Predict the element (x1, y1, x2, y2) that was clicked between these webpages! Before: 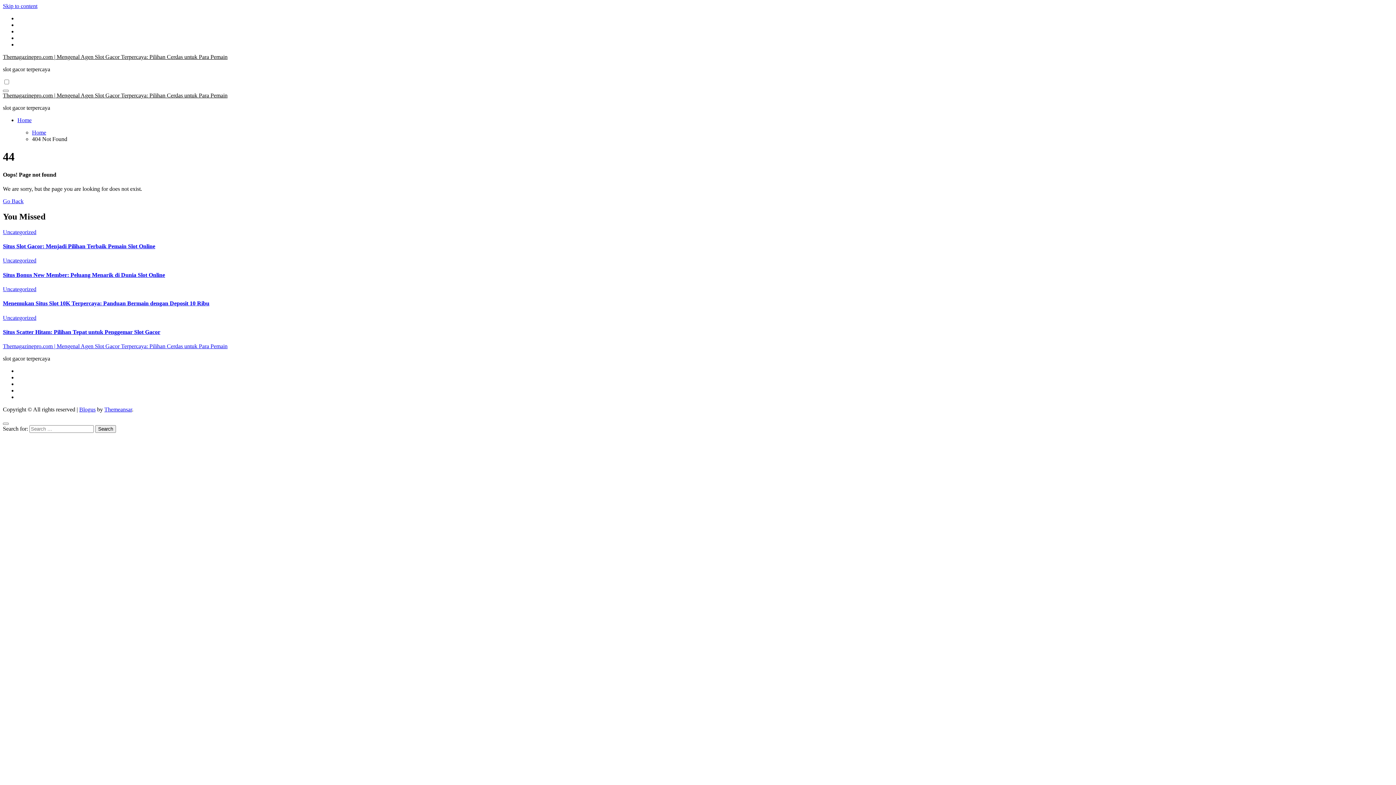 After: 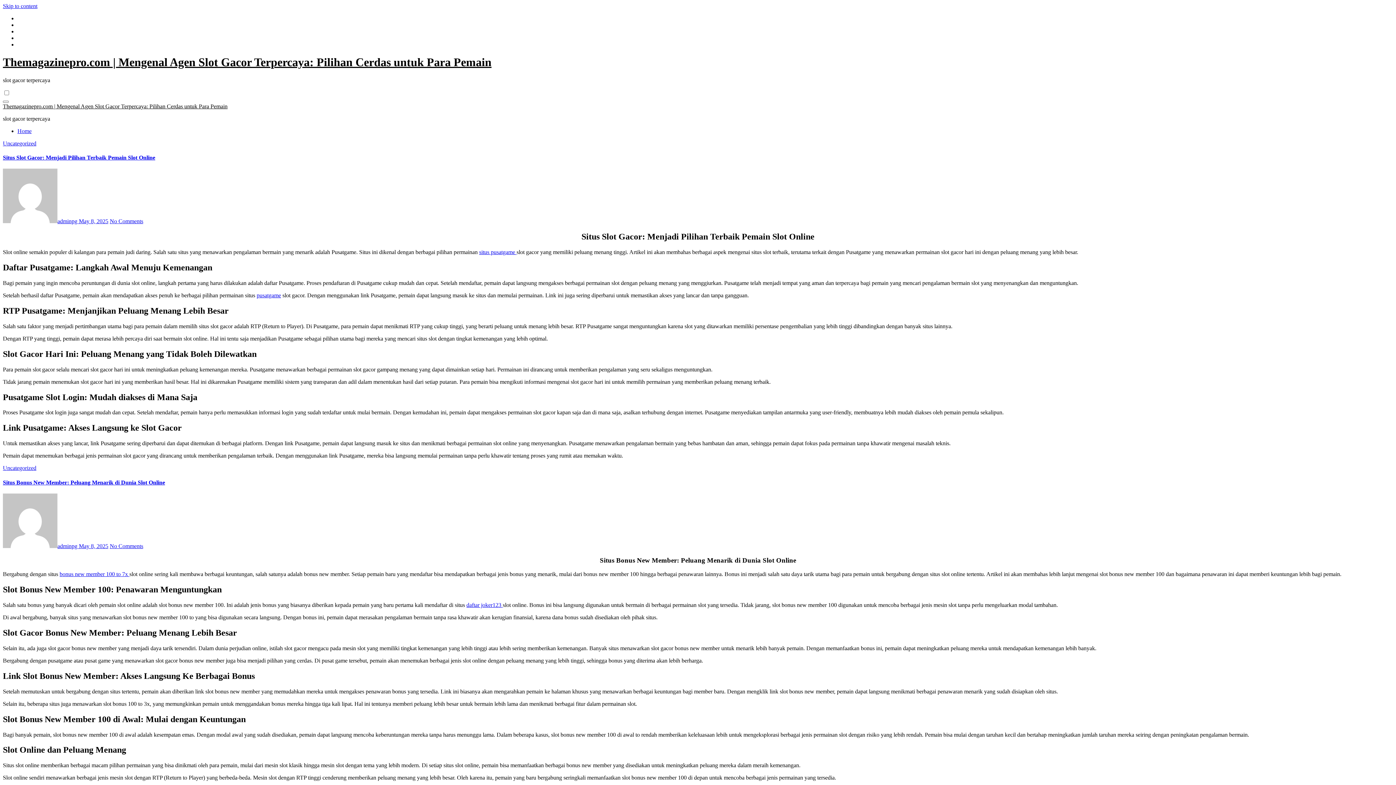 Action: label: Themagazinepro.com | Mengenal Agen Slot Gacor Terpercaya: Pilihan Cerdas untuk Para Pemain bbox: (2, 343, 227, 349)